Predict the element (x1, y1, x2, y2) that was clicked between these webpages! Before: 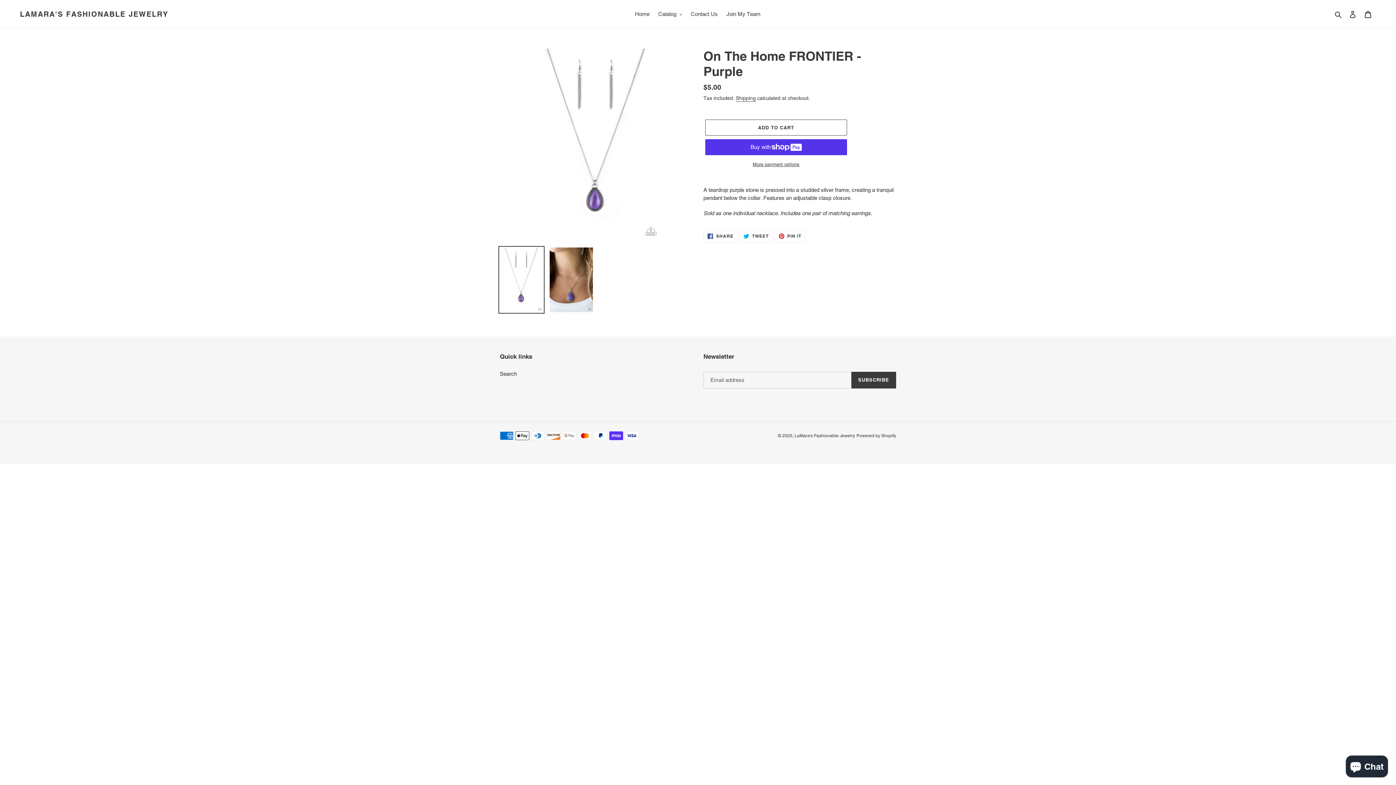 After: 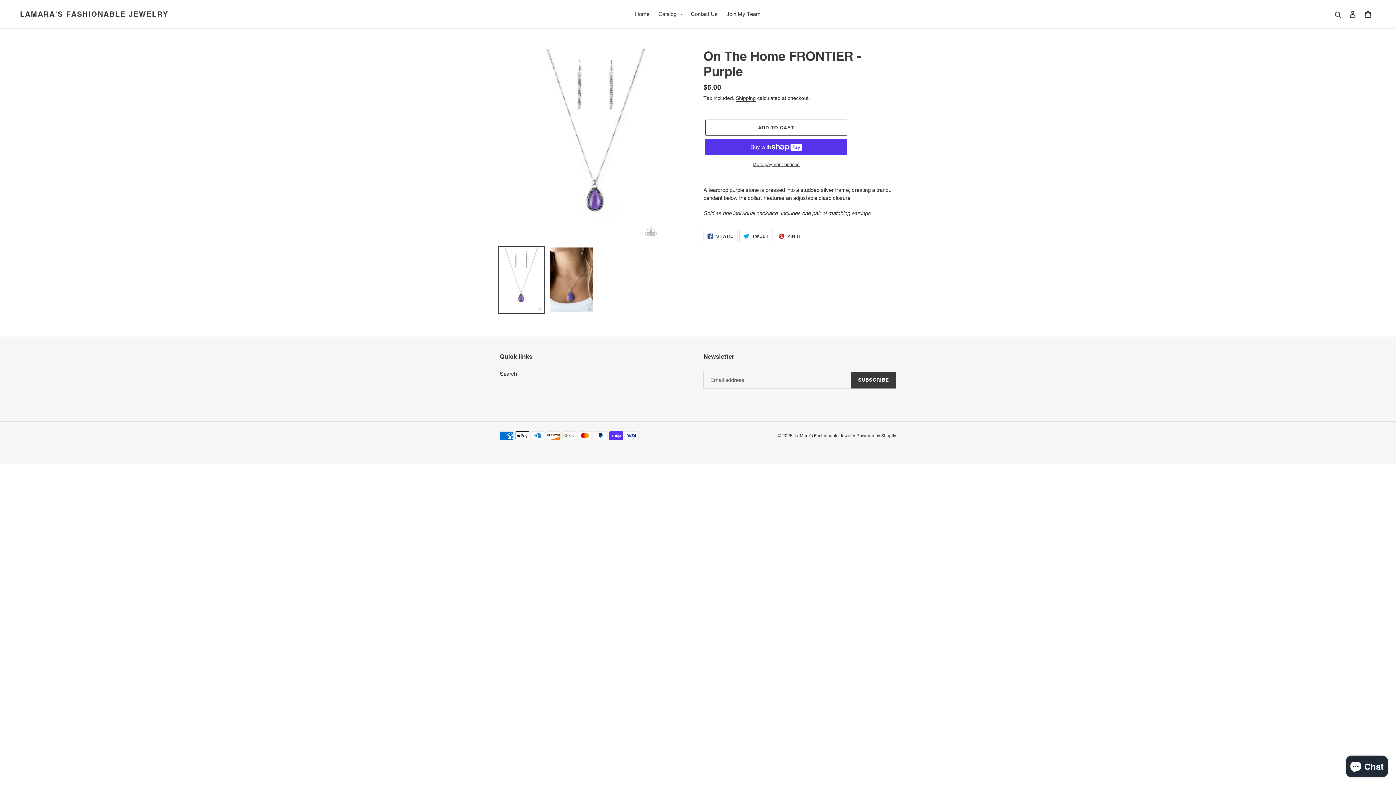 Action: bbox: (739, 230, 772, 242) label:  TWEET
TWEET ON TWITTER